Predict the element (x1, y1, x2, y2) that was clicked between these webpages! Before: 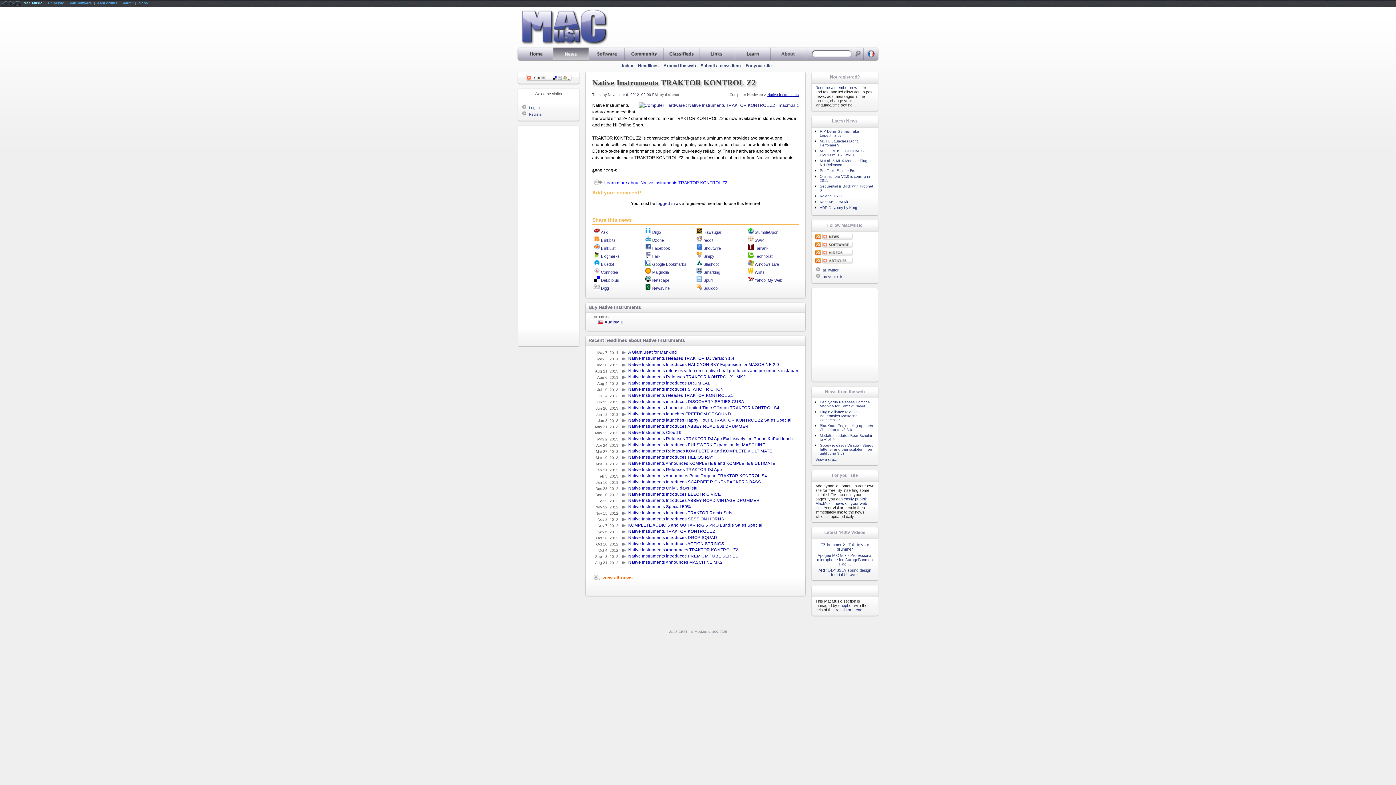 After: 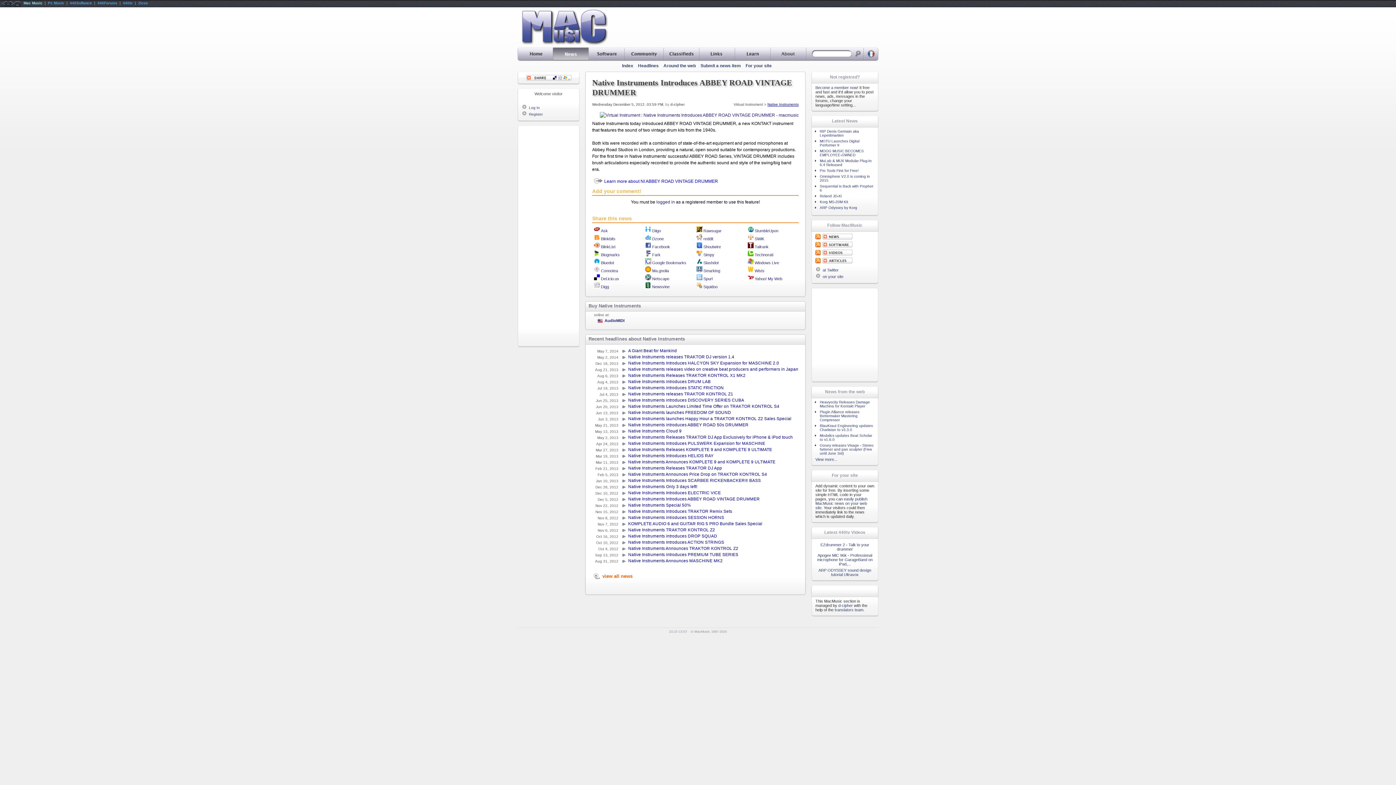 Action: label: Native Instruments Introduces ABBEY ROAD VINTAGE DRUMMER bbox: (628, 498, 760, 502)